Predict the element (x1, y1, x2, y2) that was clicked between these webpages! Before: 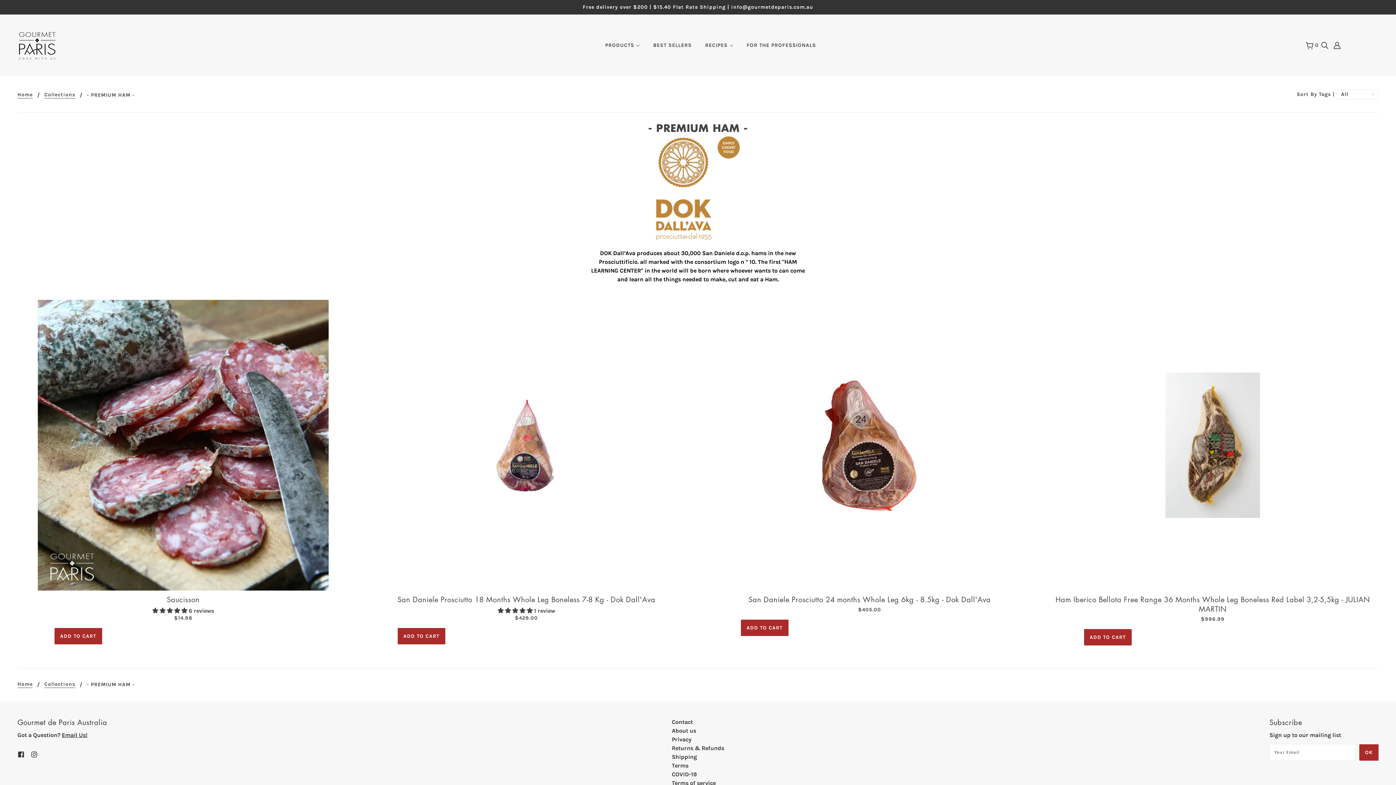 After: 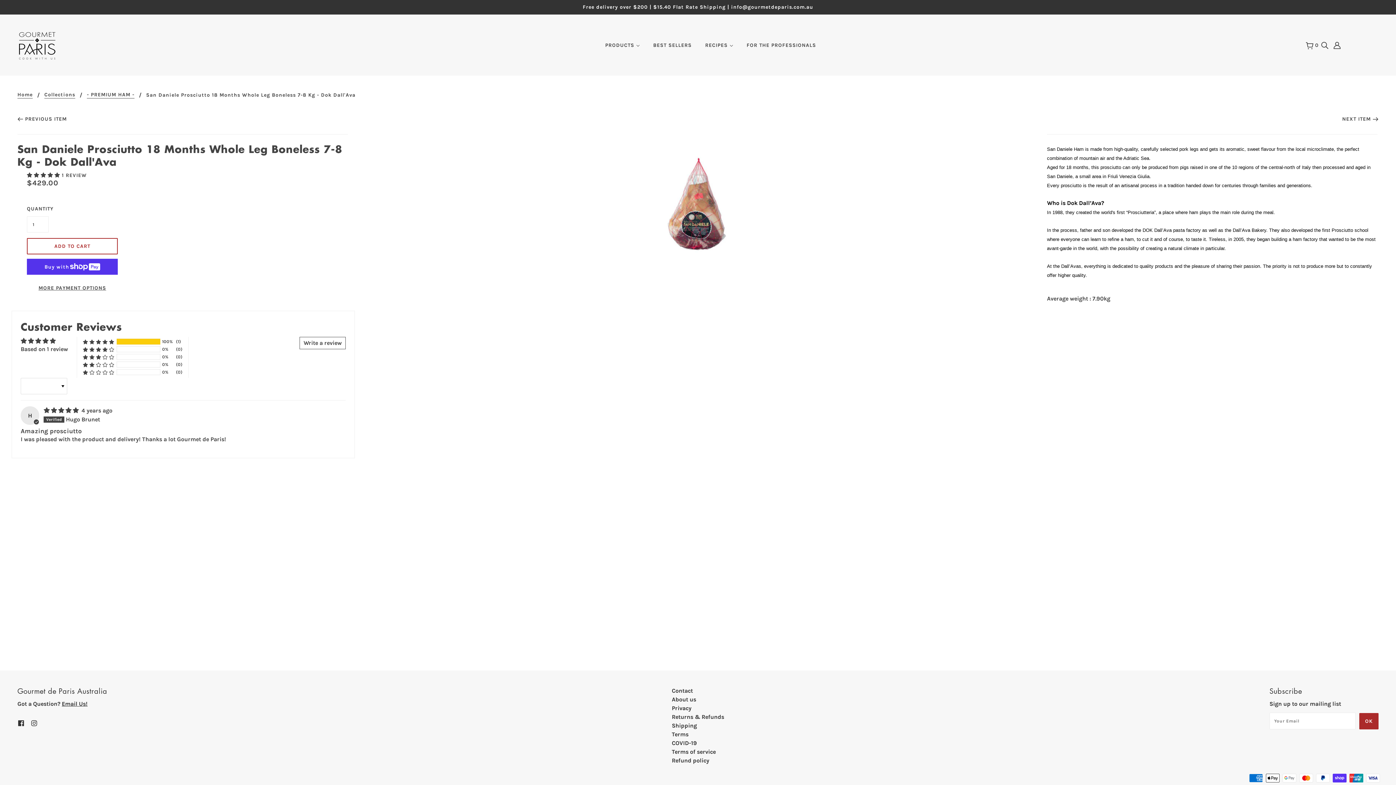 Action: label: San Daniele Prosciutto 18 Months Whole Leg Boneless  7-8 Kg - Dok Dall'Ava bbox: (360, 300, 692, 590)